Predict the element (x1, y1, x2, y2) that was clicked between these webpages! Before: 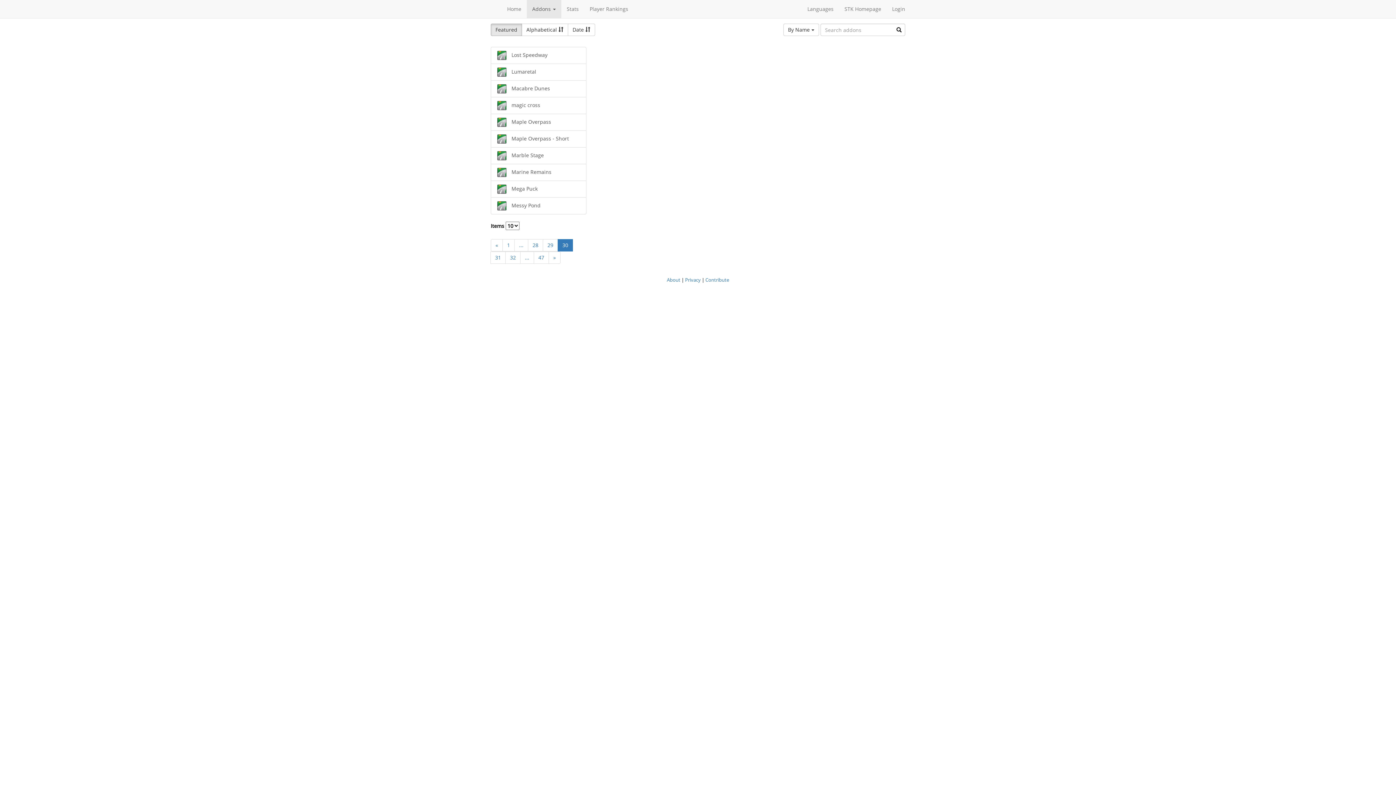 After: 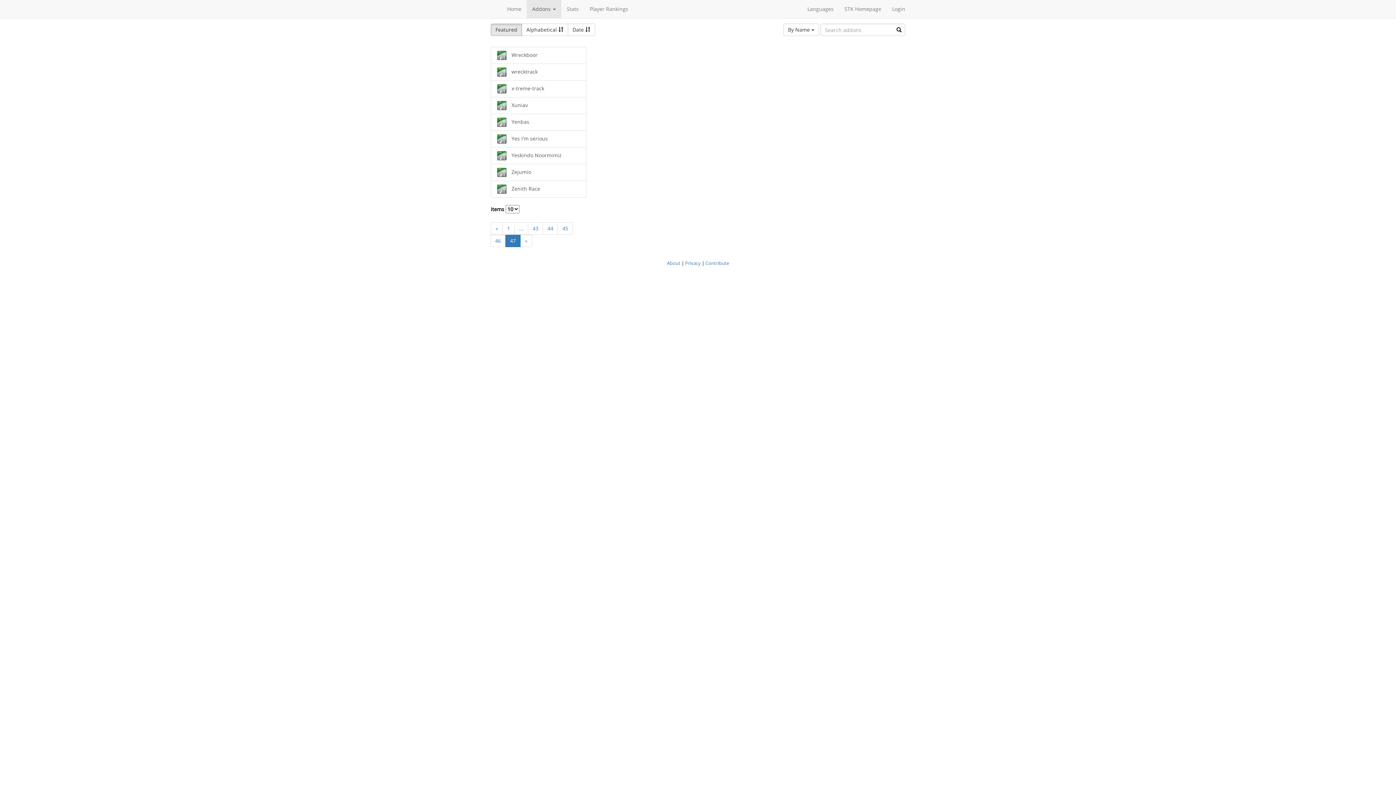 Action: bbox: (533, 251, 549, 264) label: 47